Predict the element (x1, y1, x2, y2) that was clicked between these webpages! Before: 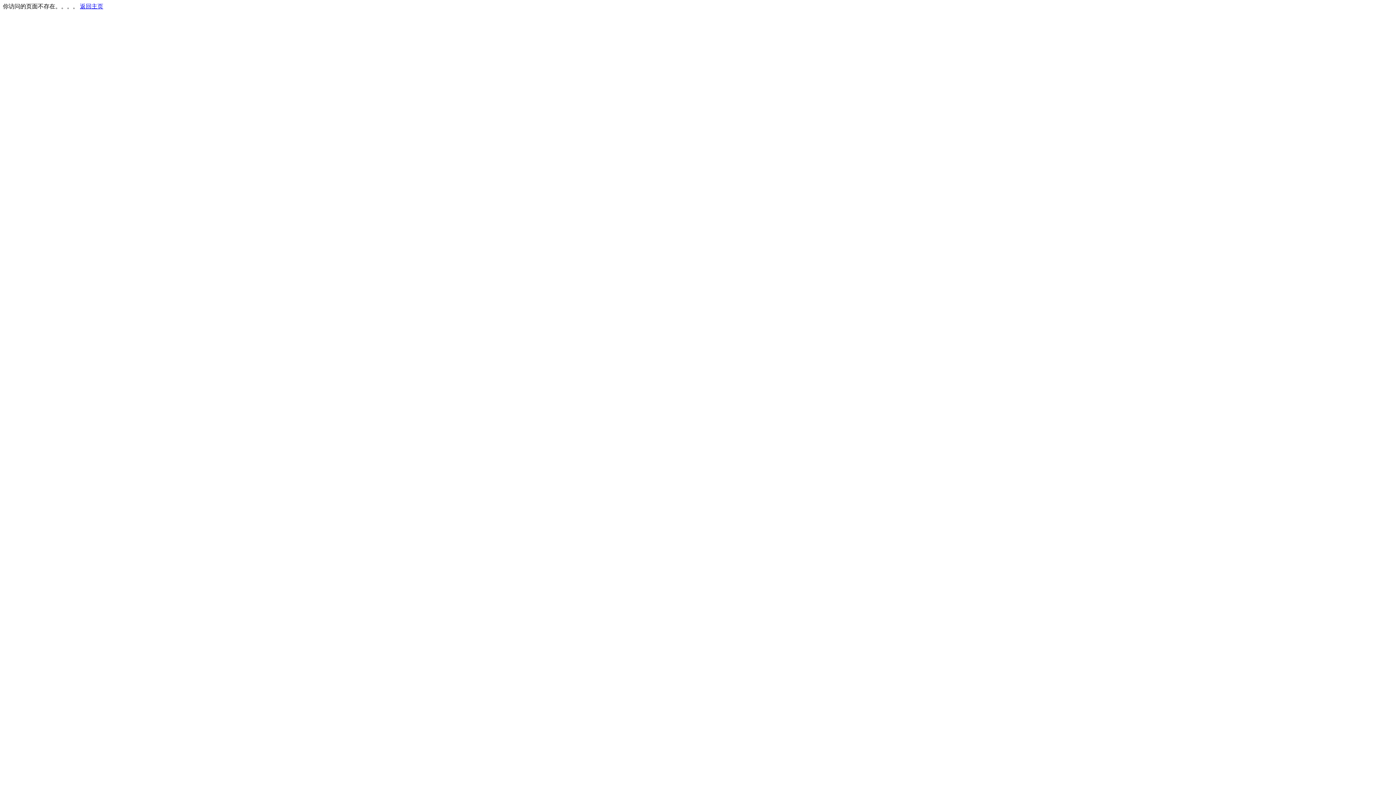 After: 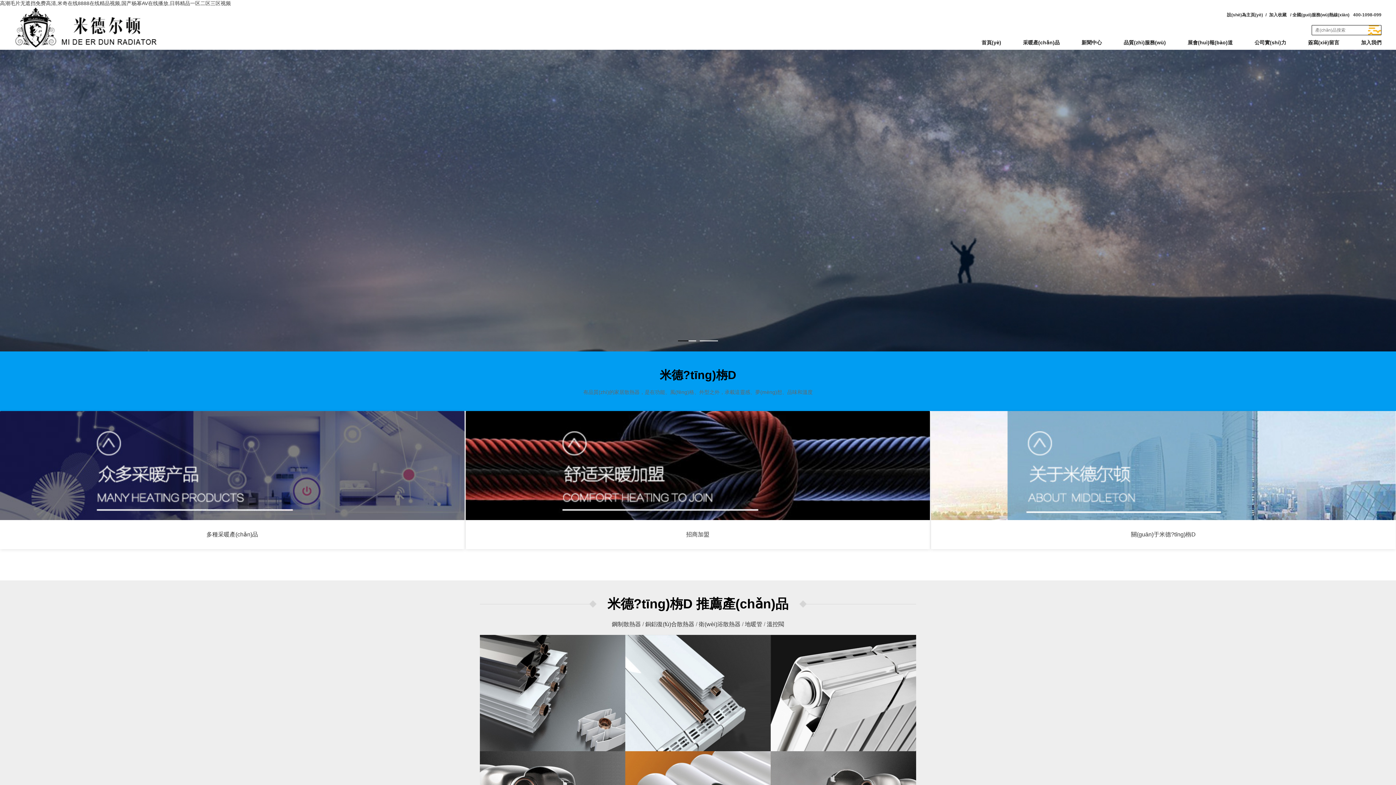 Action: bbox: (80, 3, 103, 9) label: 返回主页